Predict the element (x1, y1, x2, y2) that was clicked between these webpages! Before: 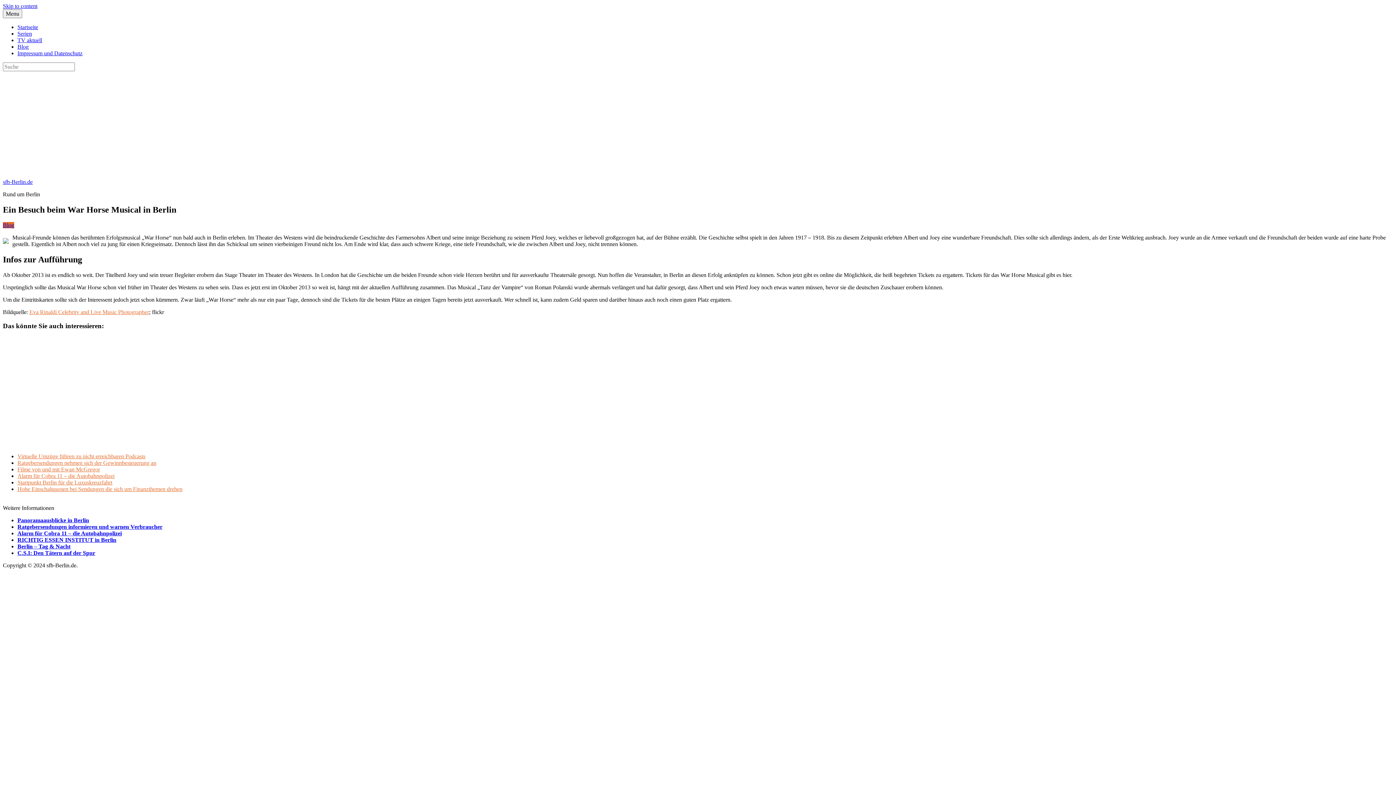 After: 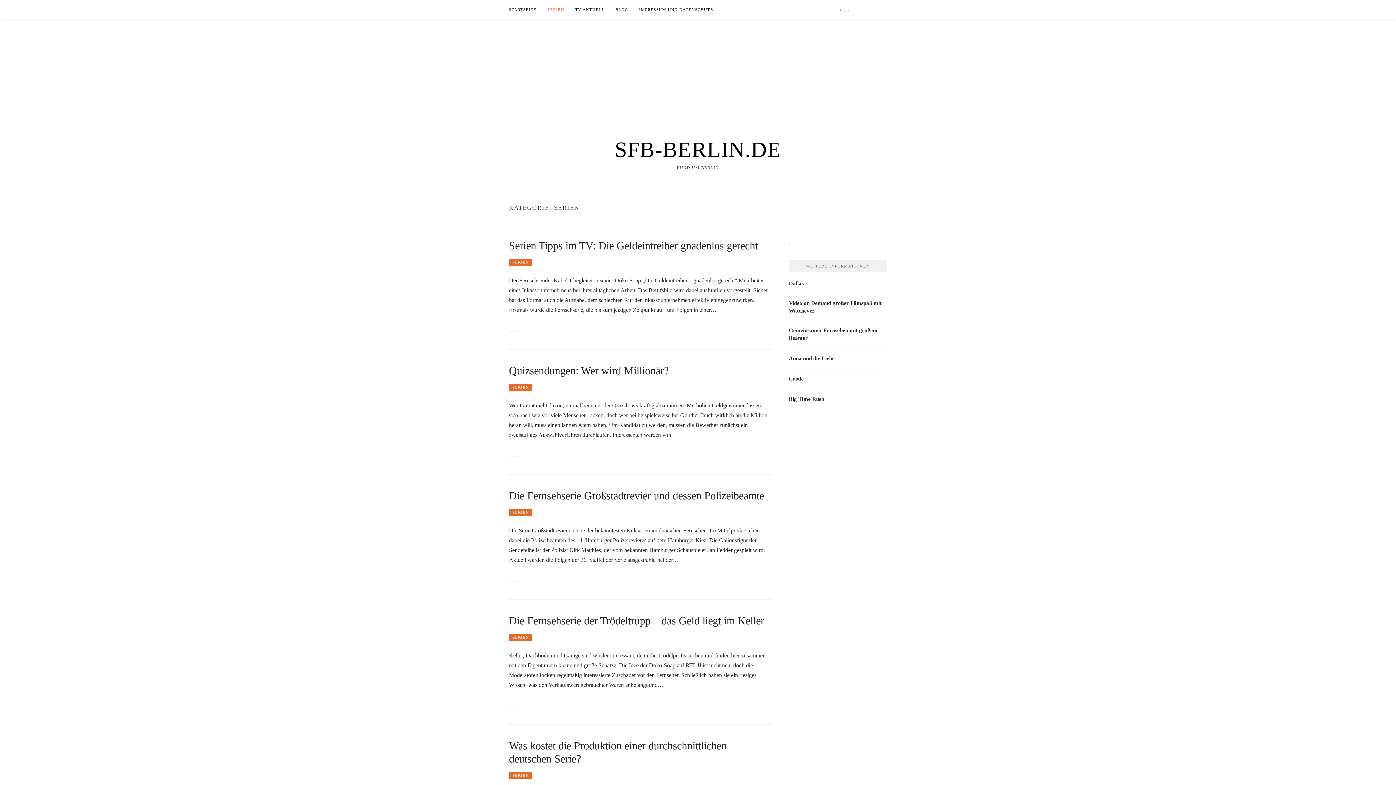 Action: label: Serien bbox: (17, 30, 32, 36)